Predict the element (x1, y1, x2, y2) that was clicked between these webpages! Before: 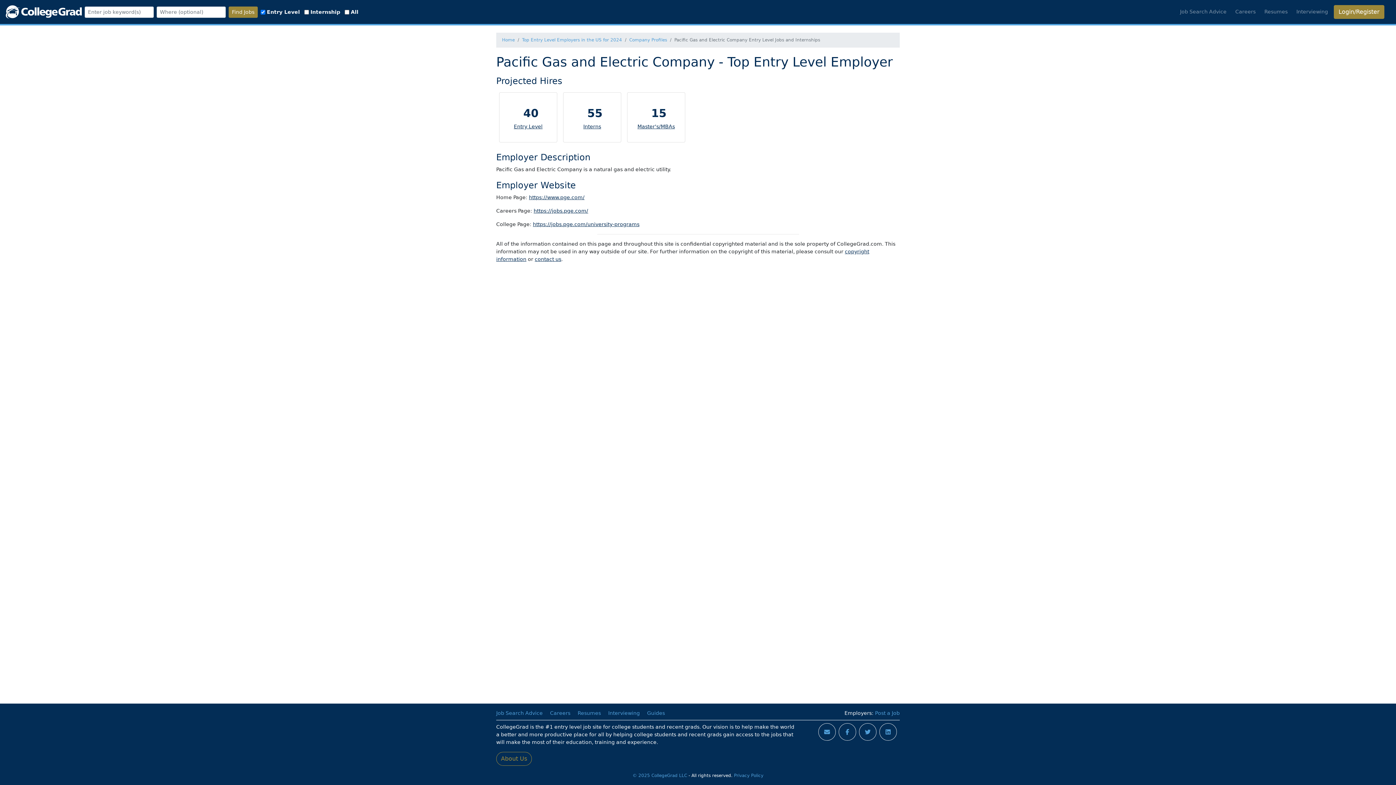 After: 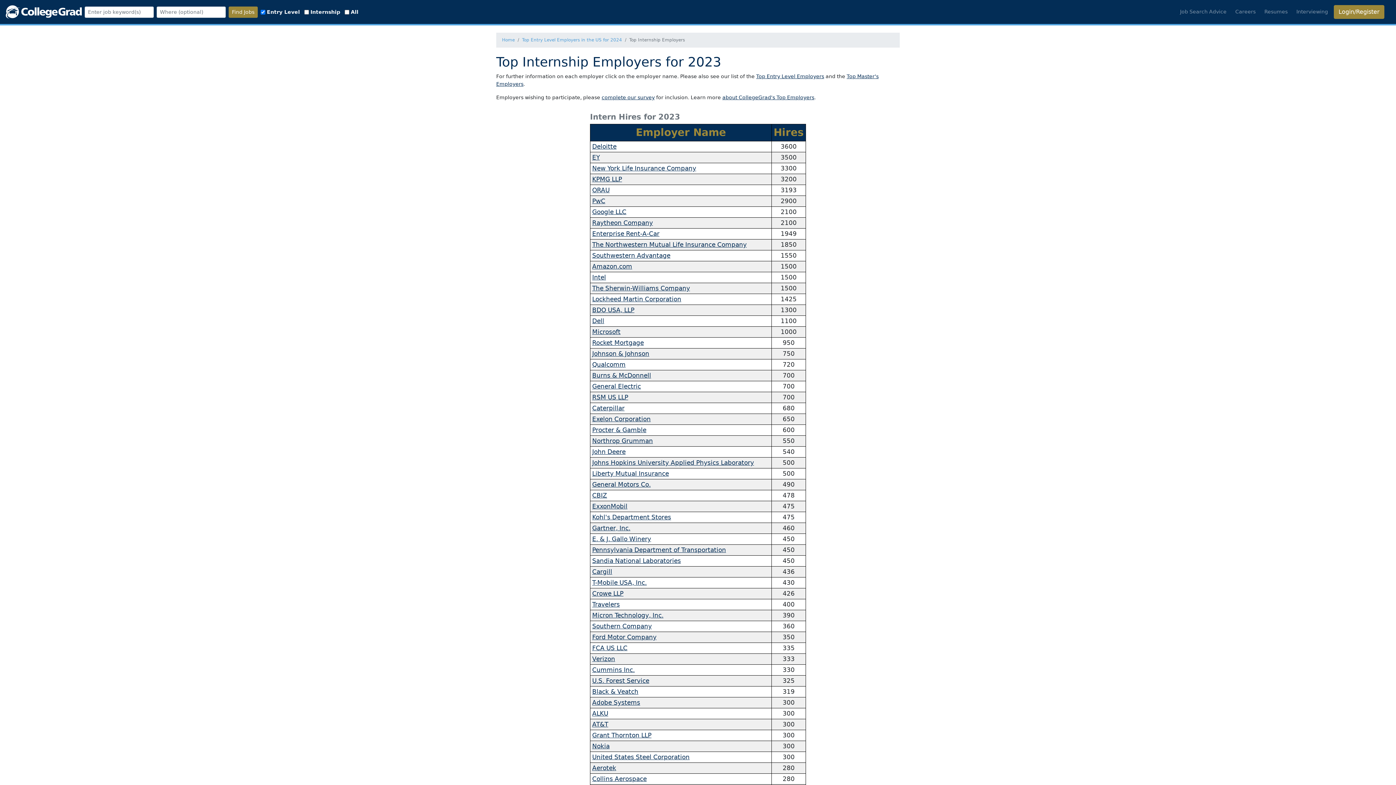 Action: bbox: (583, 123, 601, 129) label: Interns